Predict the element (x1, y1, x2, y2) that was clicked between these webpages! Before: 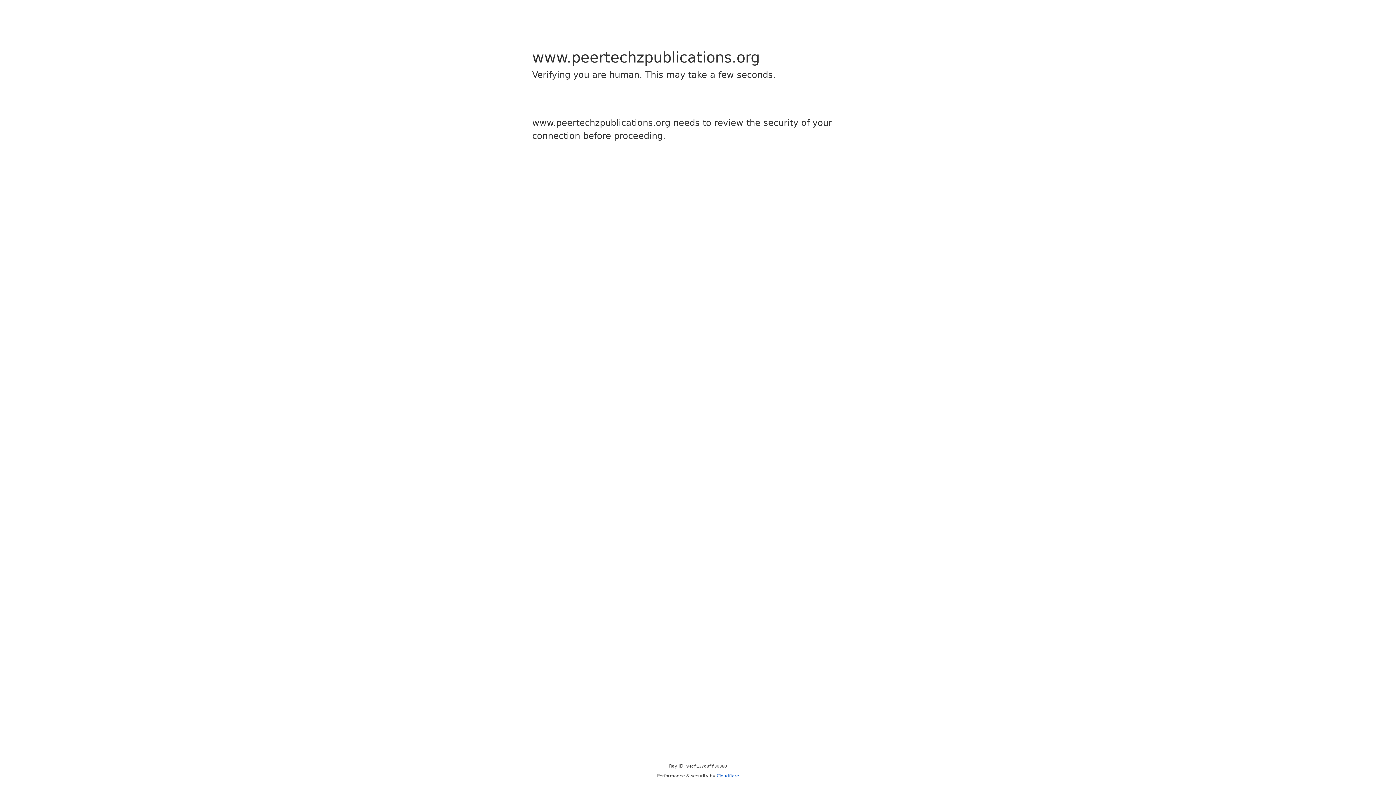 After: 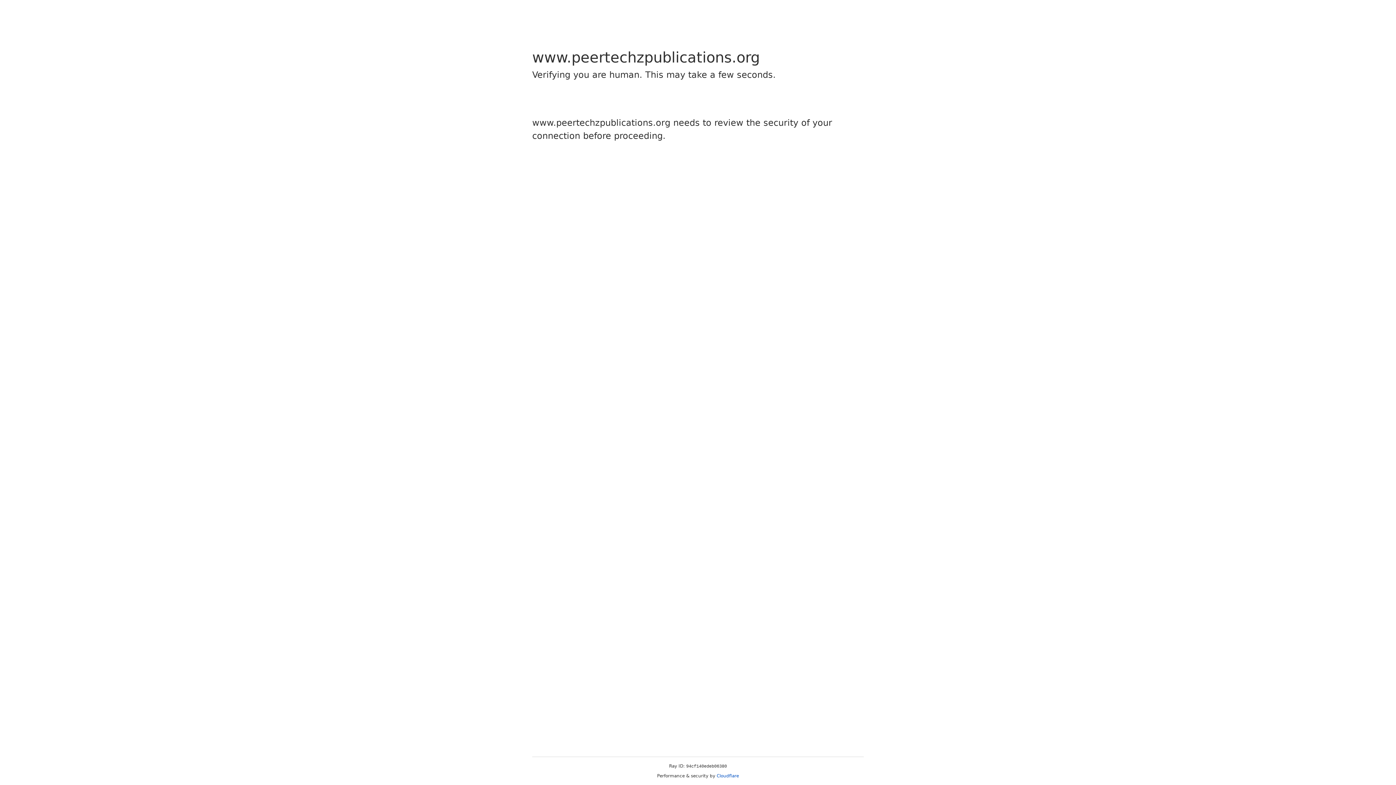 Action: bbox: (716, 773, 739, 778) label: Cloudflare